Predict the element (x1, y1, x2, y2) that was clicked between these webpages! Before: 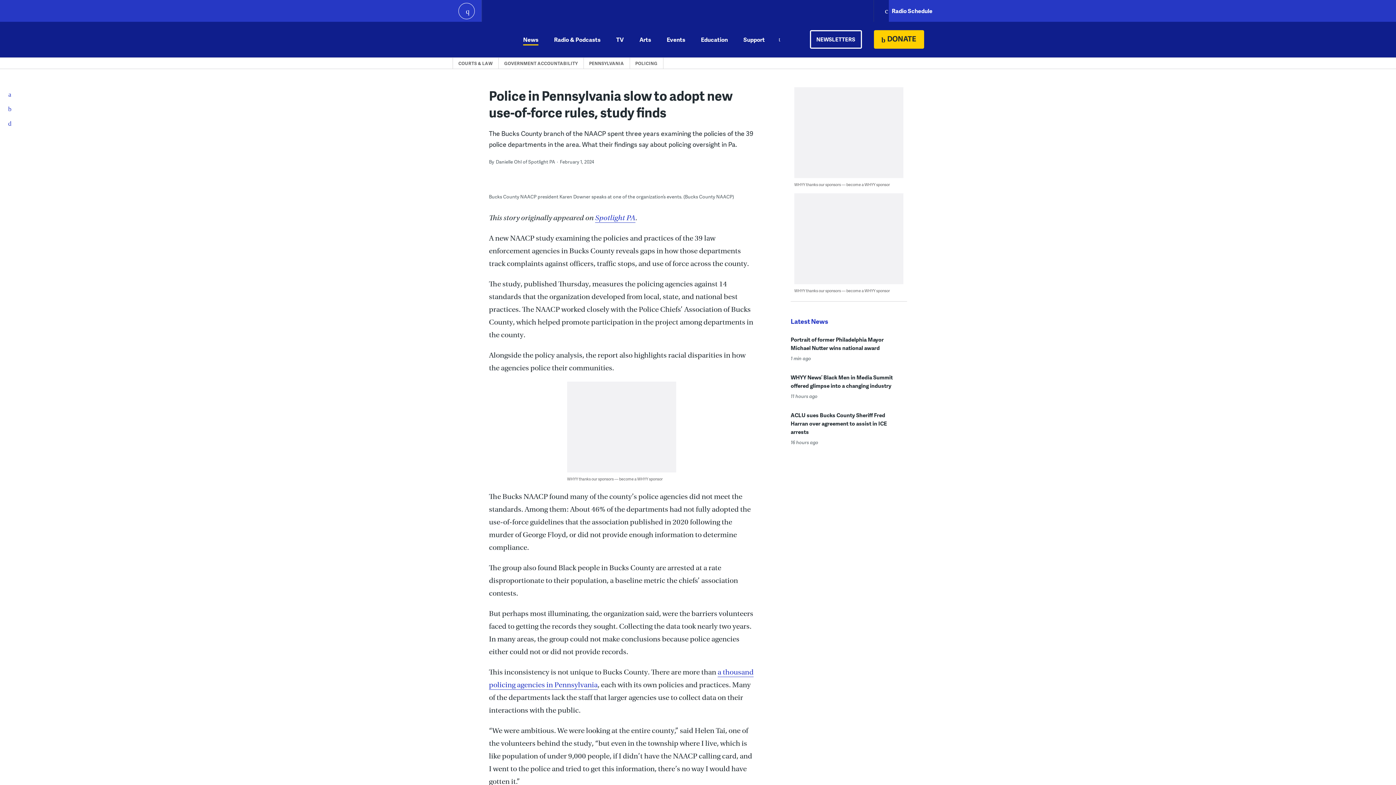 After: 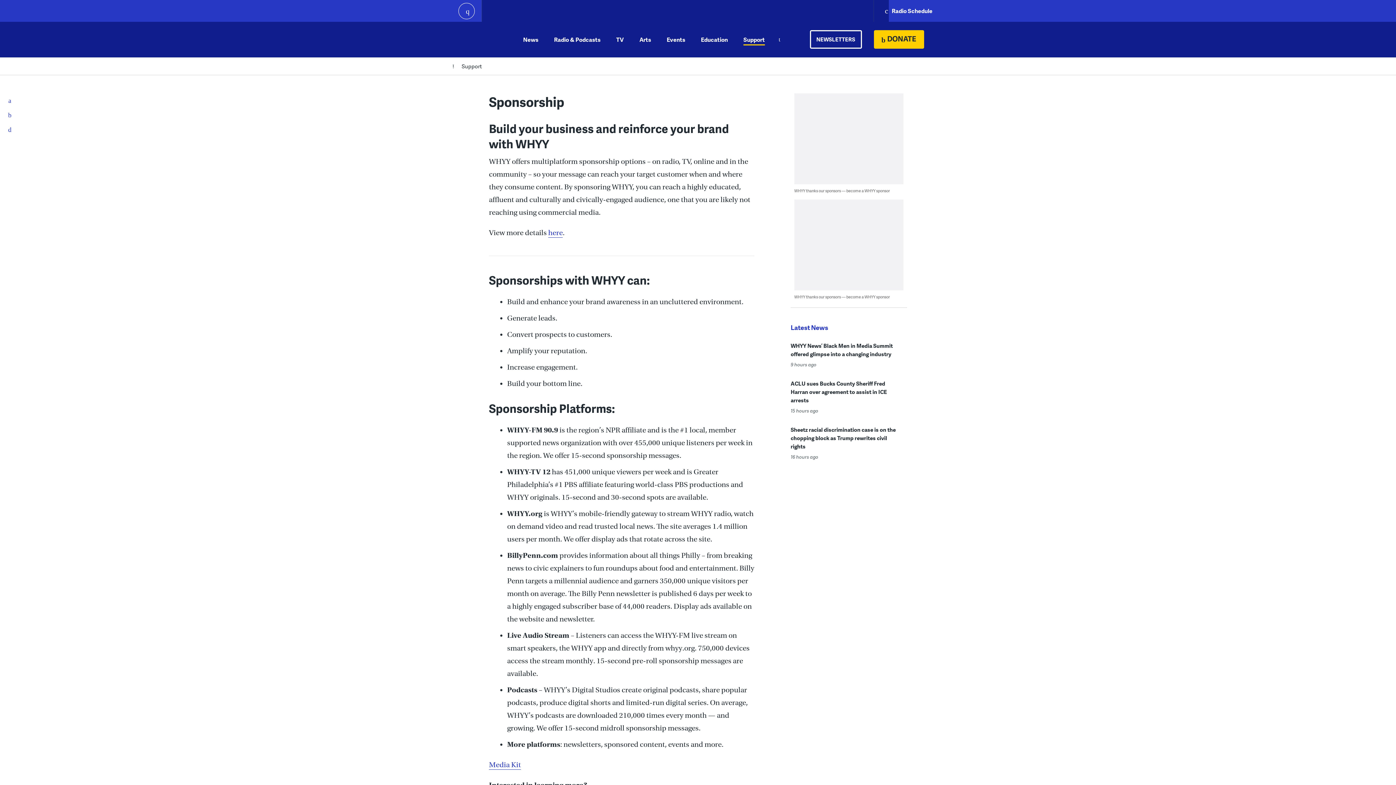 Action: label: WHYY thanks our sponsors — become a WHYY sponsor bbox: (567, 476, 662, 481)